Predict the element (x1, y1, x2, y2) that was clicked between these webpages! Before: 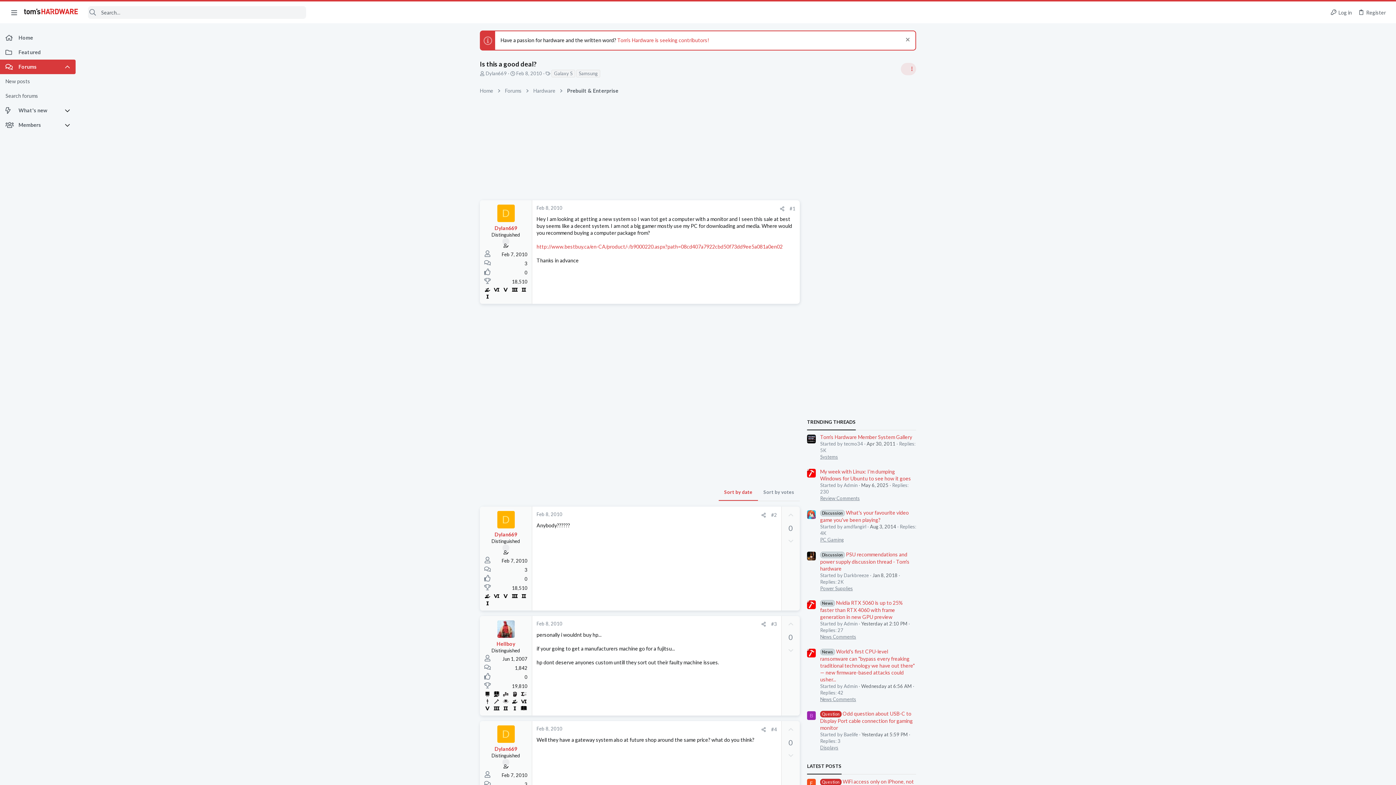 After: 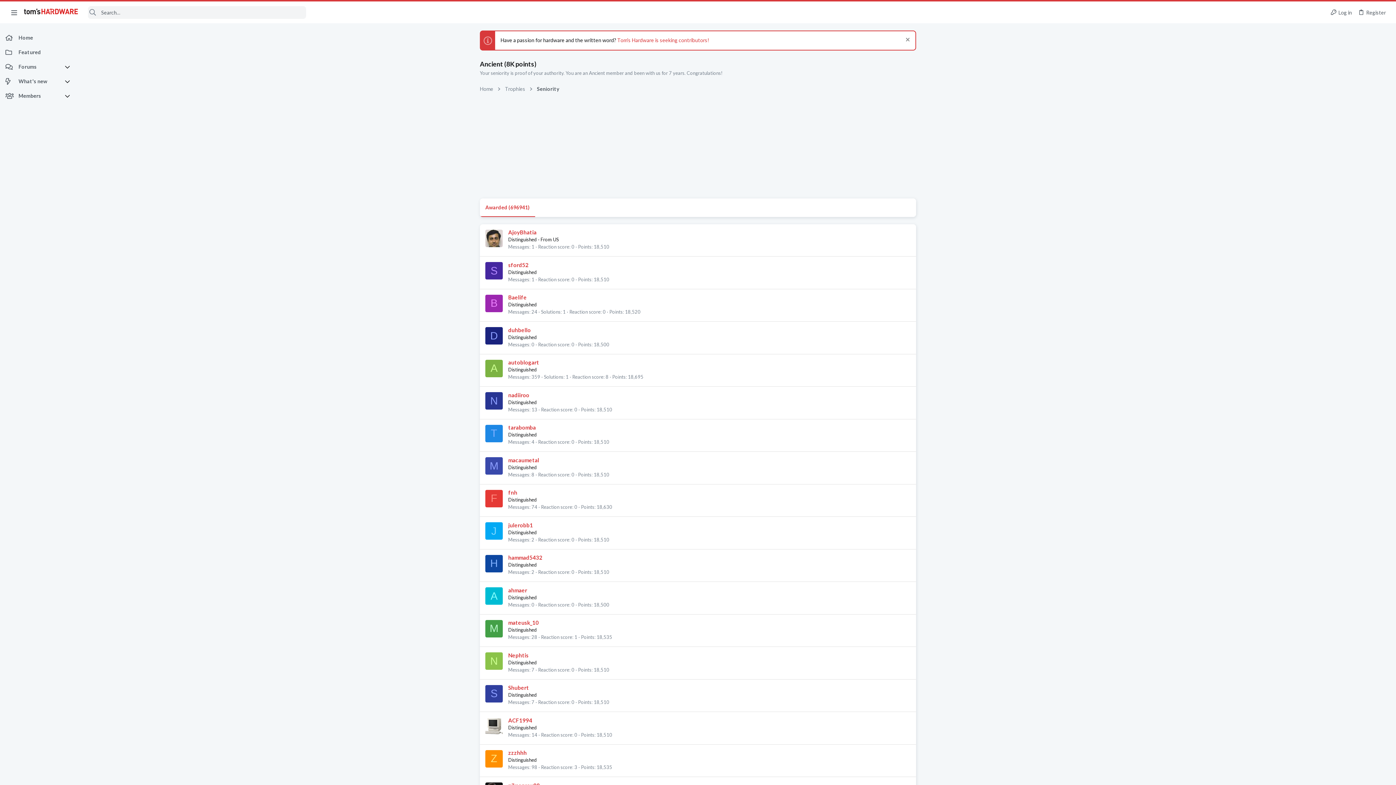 Action: bbox: (492, 592, 500, 599)